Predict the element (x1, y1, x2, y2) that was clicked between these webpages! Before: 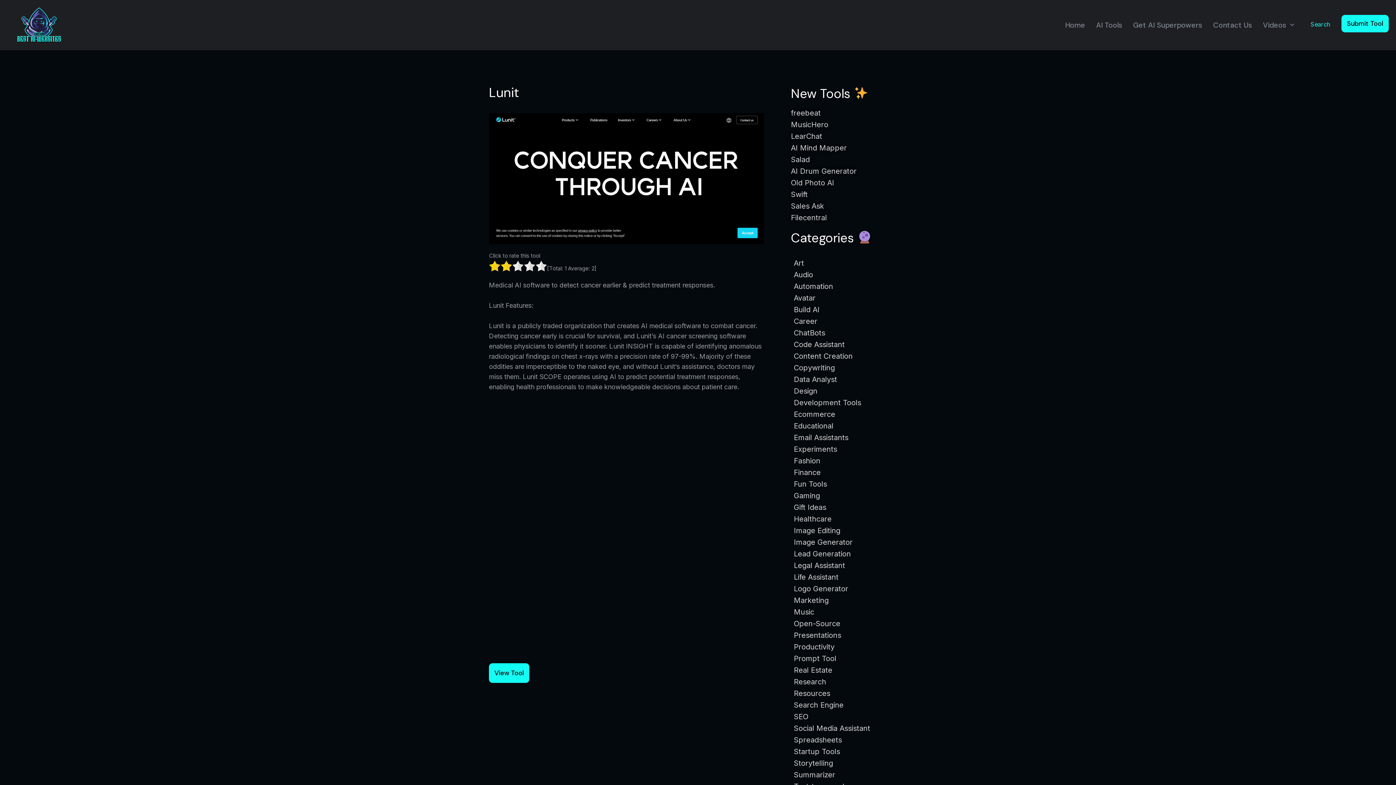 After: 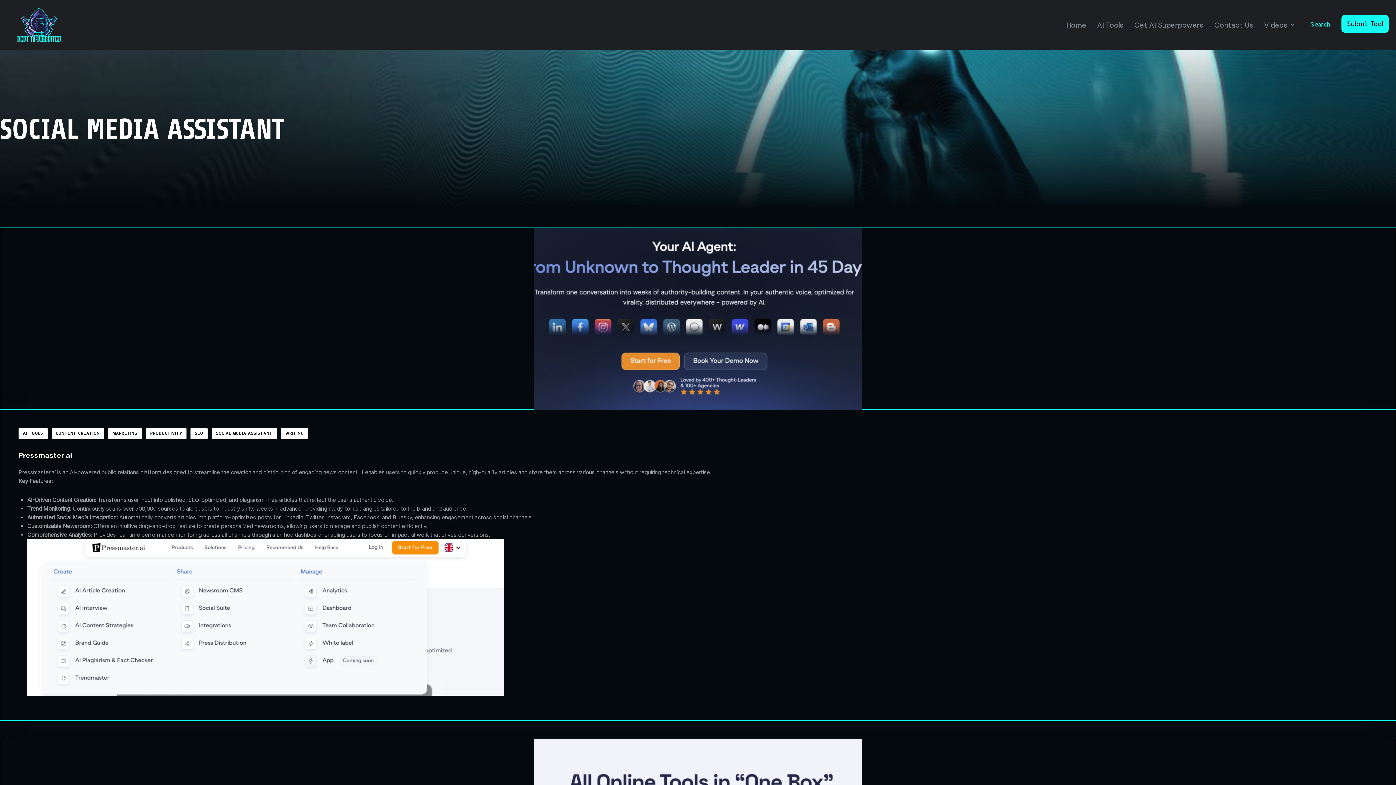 Action: label: Social Media Assistant bbox: (794, 724, 872, 732)